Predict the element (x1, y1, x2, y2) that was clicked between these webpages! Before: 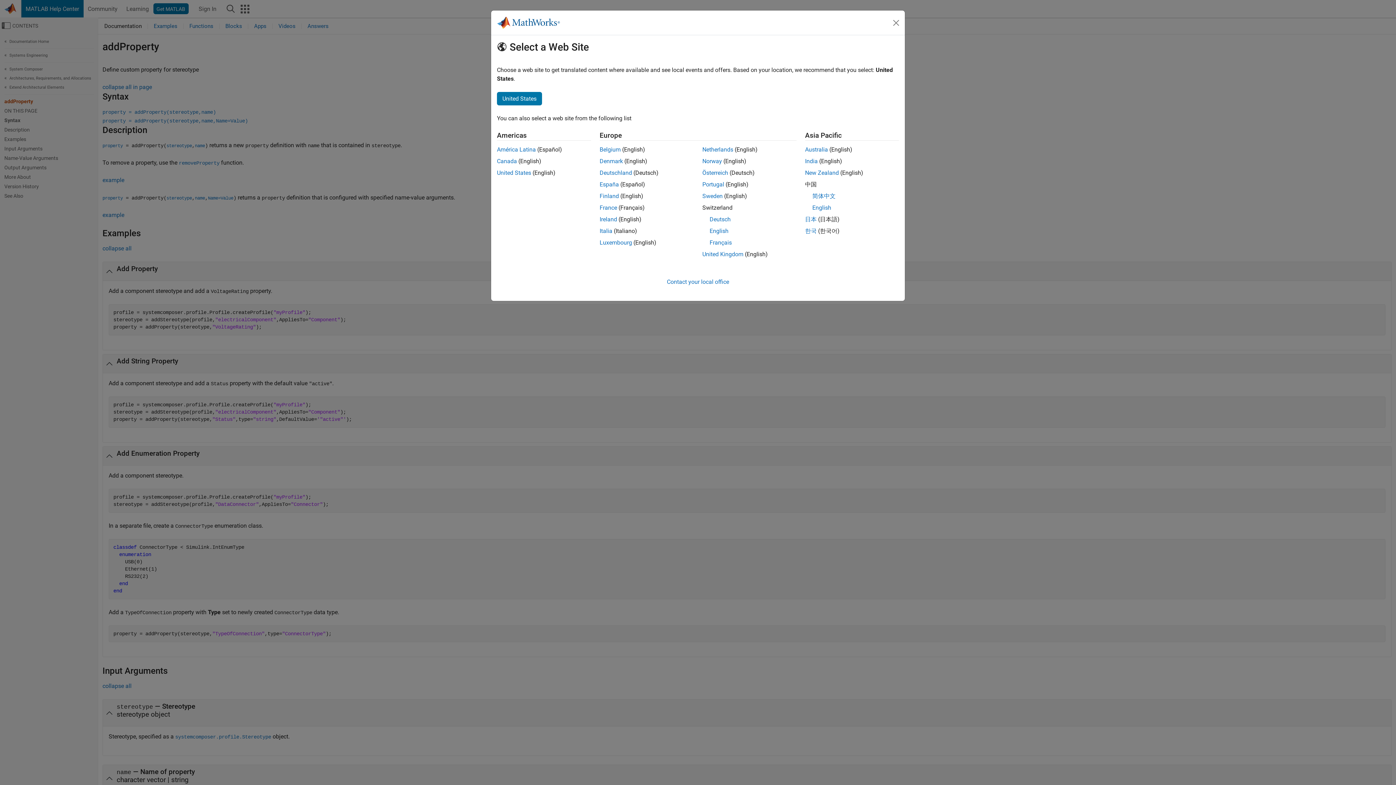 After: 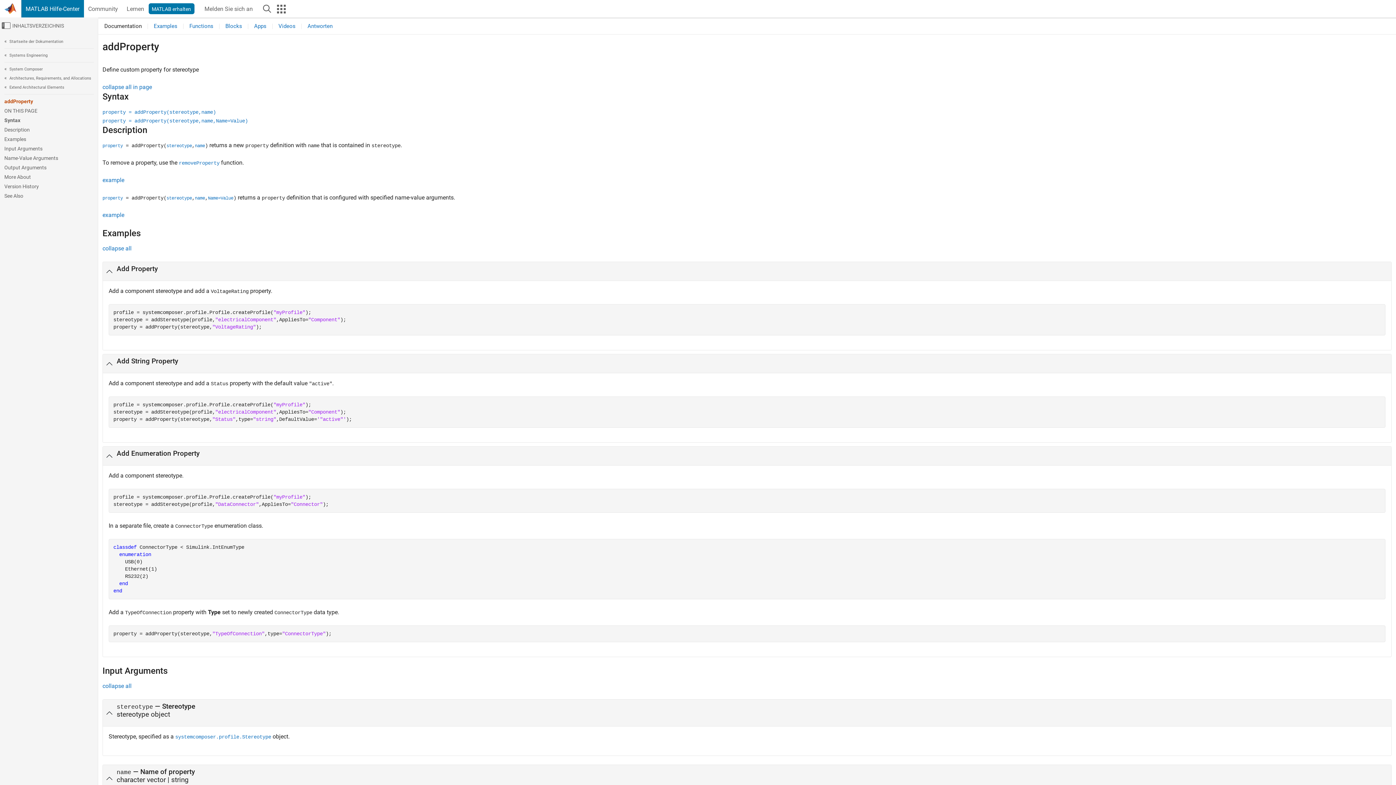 Action: bbox: (702, 169, 728, 176) label: Österreich